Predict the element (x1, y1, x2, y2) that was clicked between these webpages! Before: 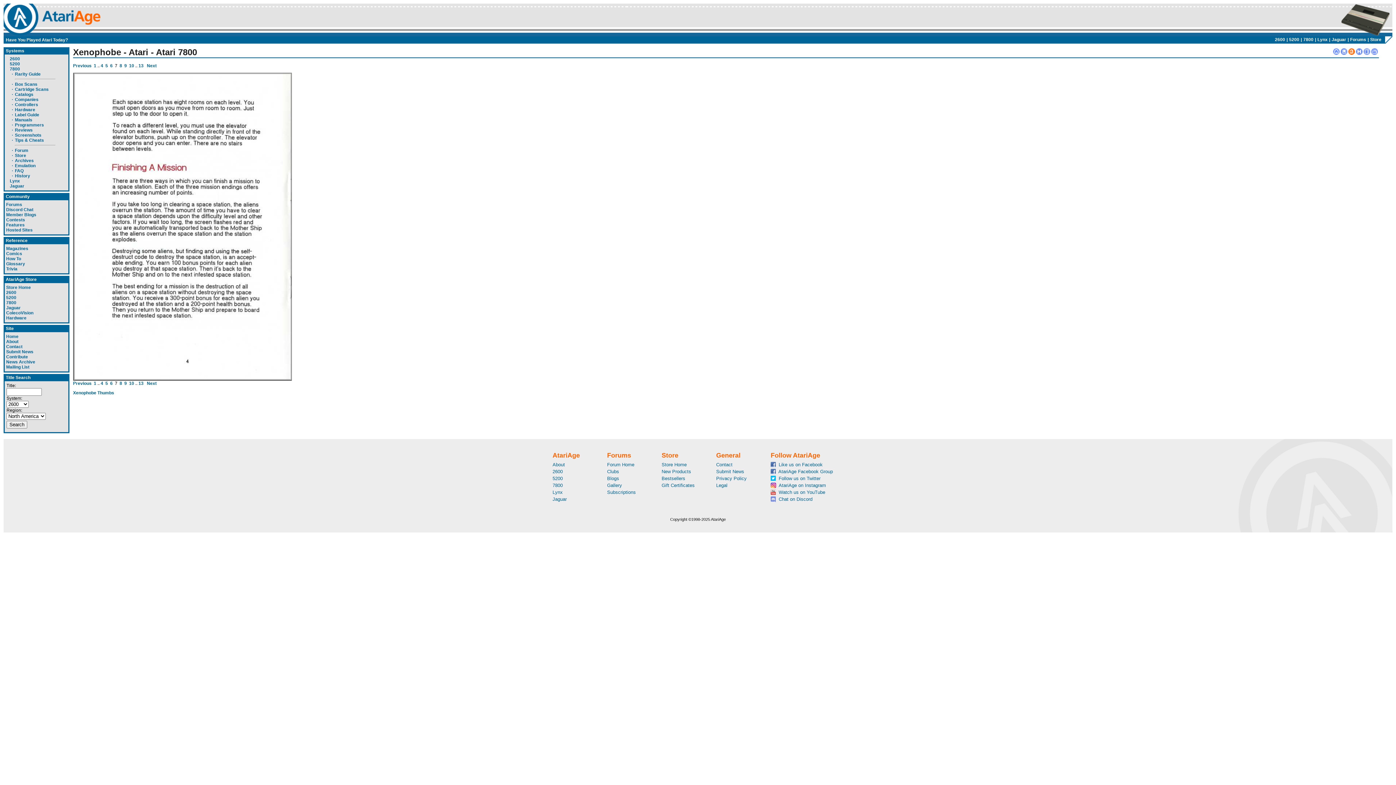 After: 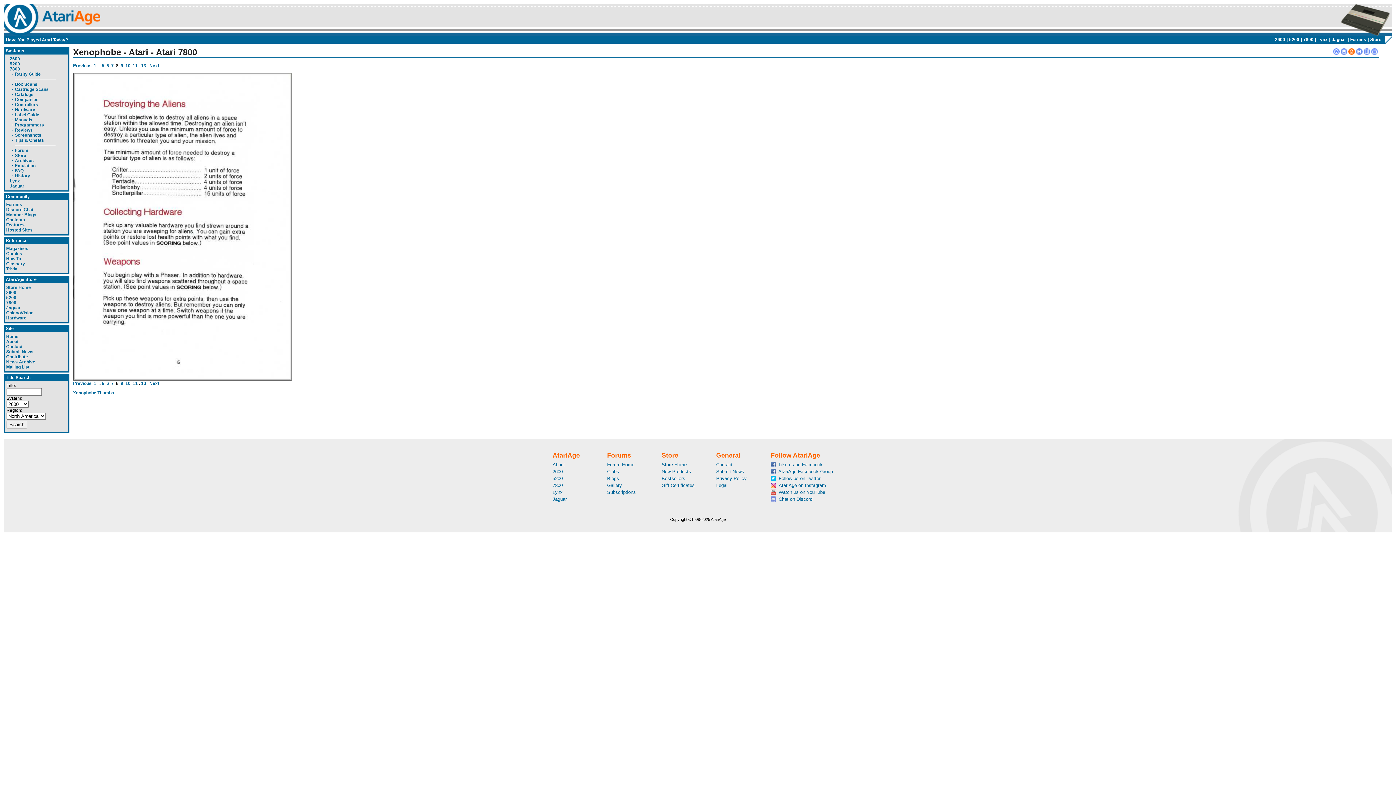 Action: label: Next bbox: (146, 63, 156, 68)